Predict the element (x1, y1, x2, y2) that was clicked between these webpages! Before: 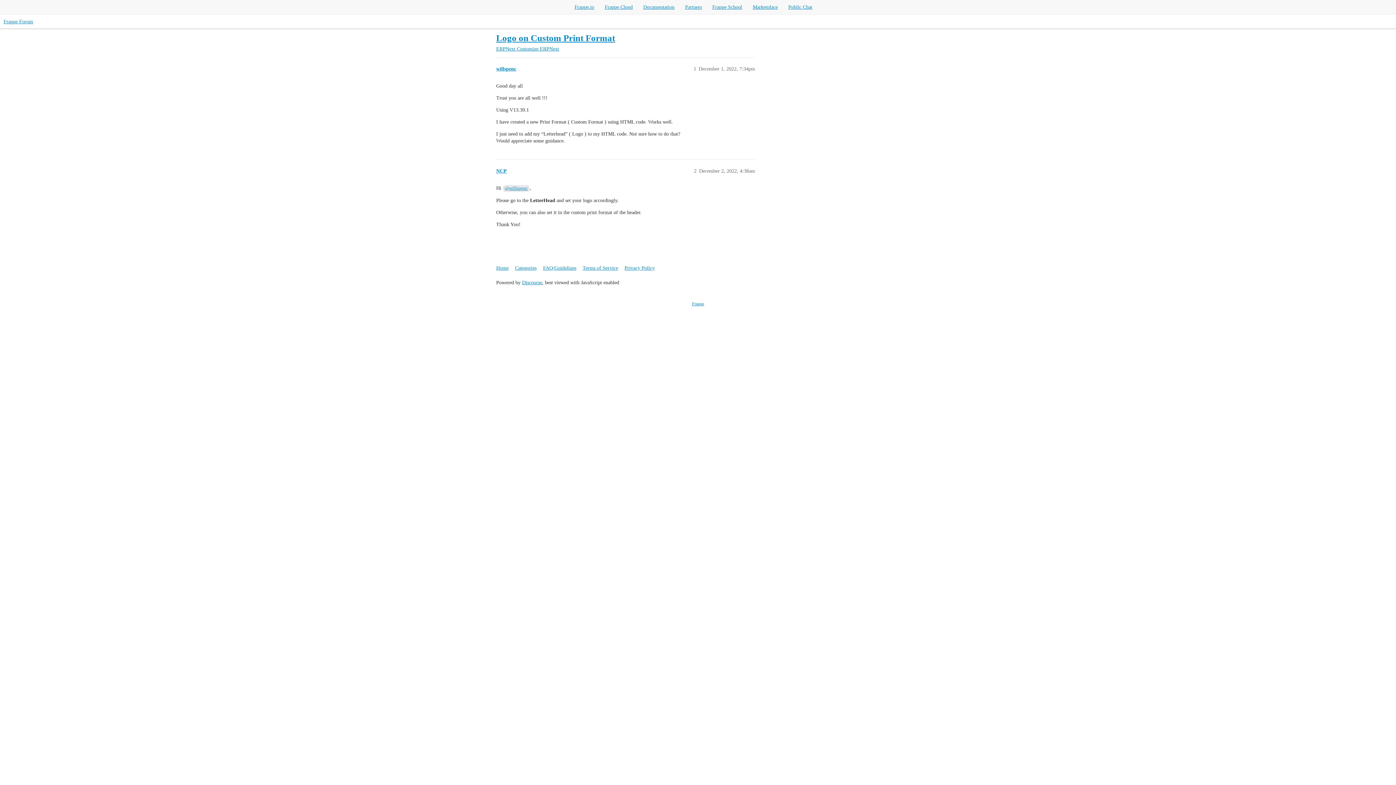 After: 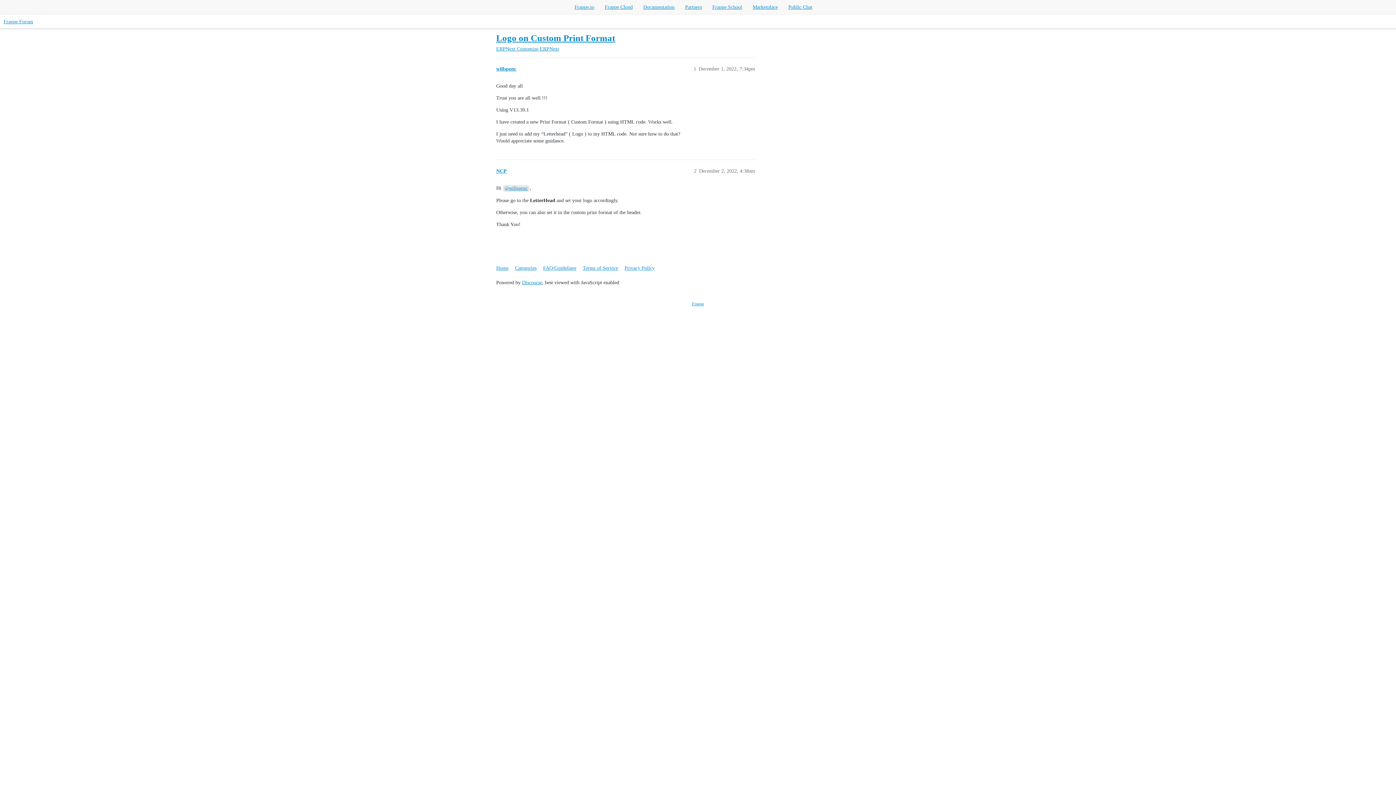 Action: label: Frappe School bbox: (712, 4, 742, 9)